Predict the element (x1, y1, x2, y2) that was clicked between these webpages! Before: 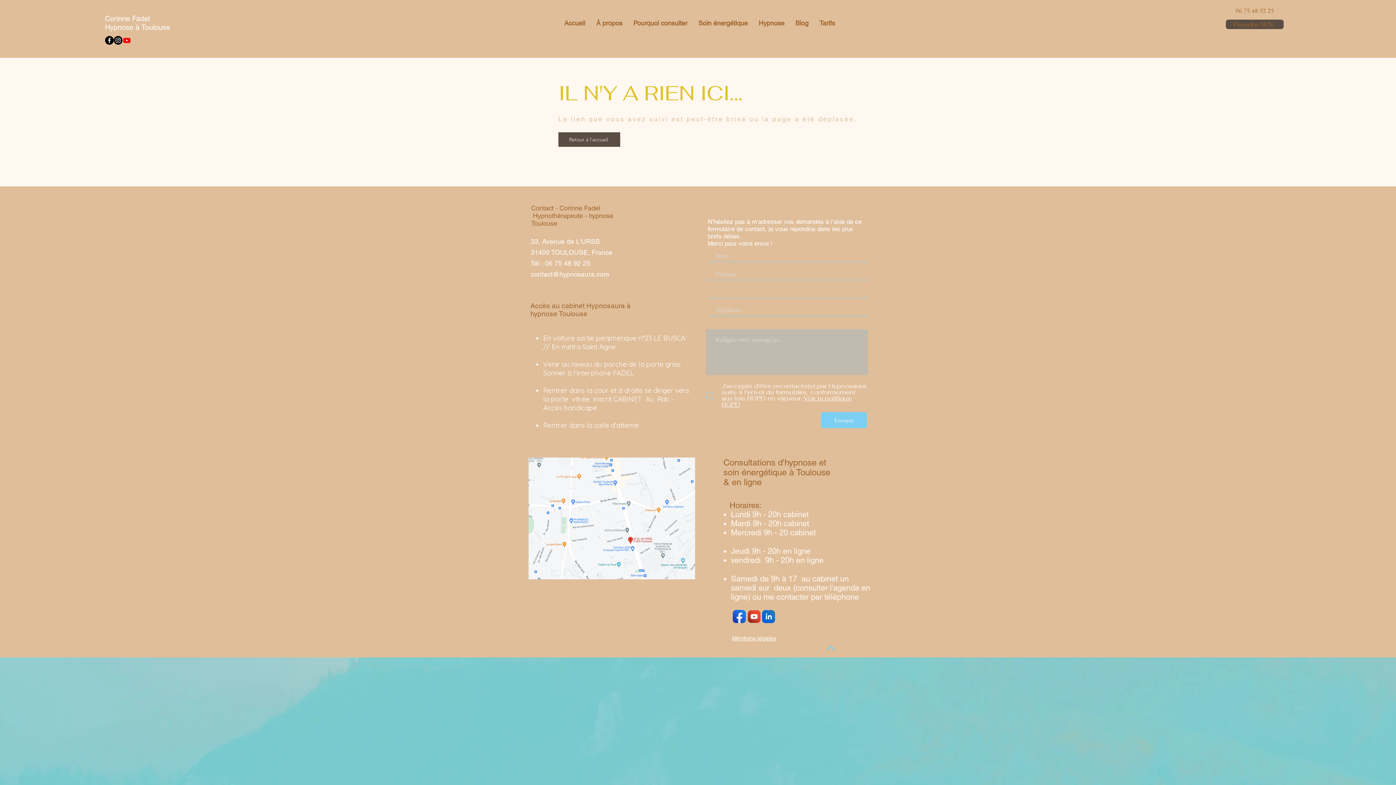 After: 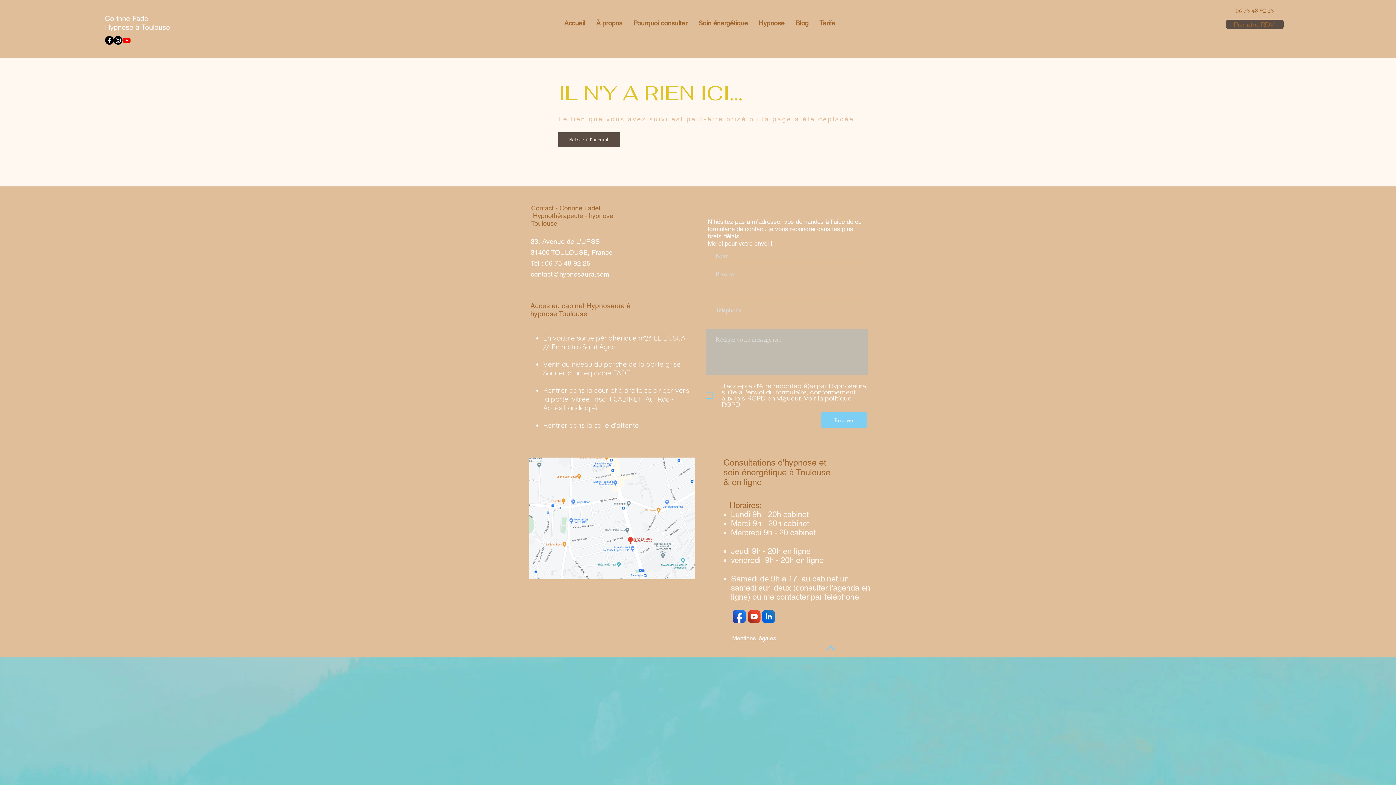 Action: label: logo facebook bbox: (732, 609, 746, 624)